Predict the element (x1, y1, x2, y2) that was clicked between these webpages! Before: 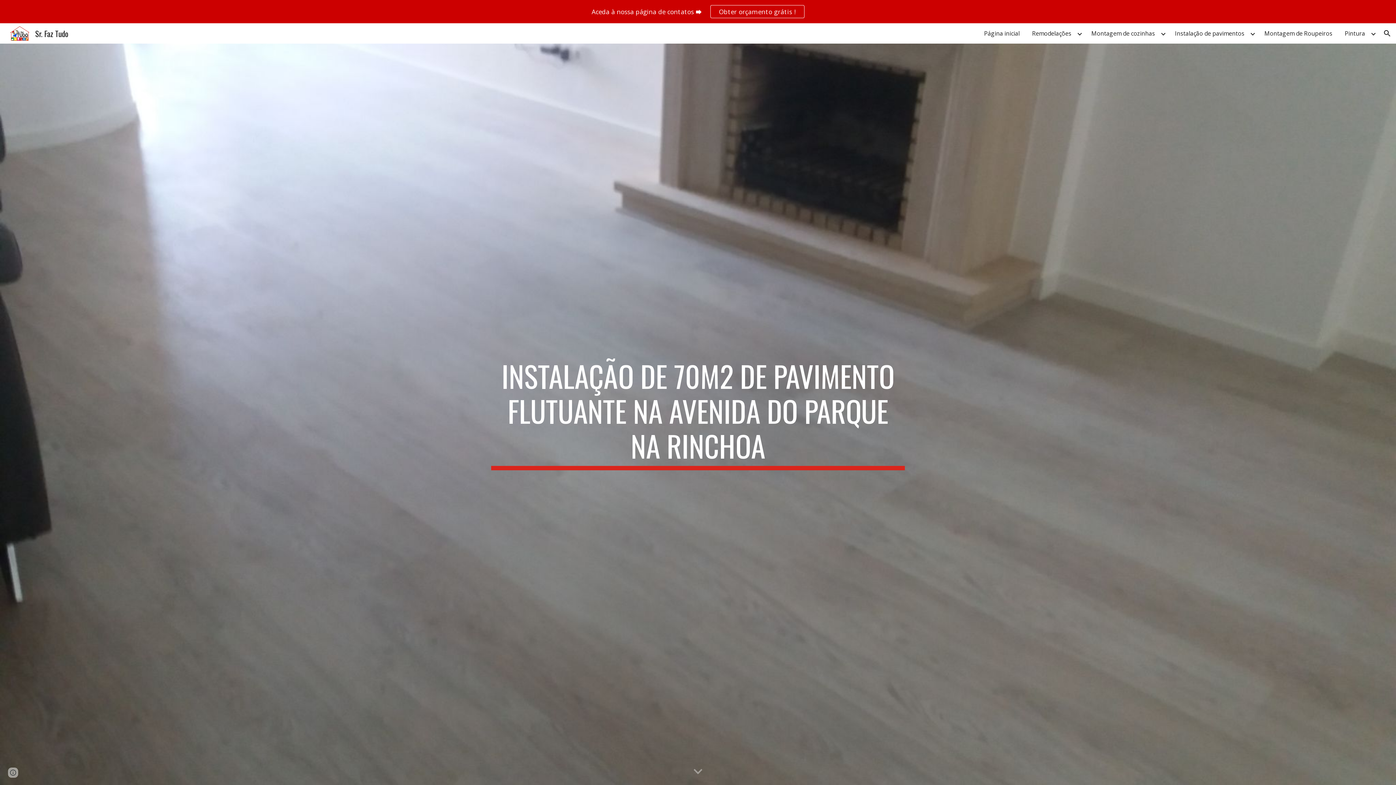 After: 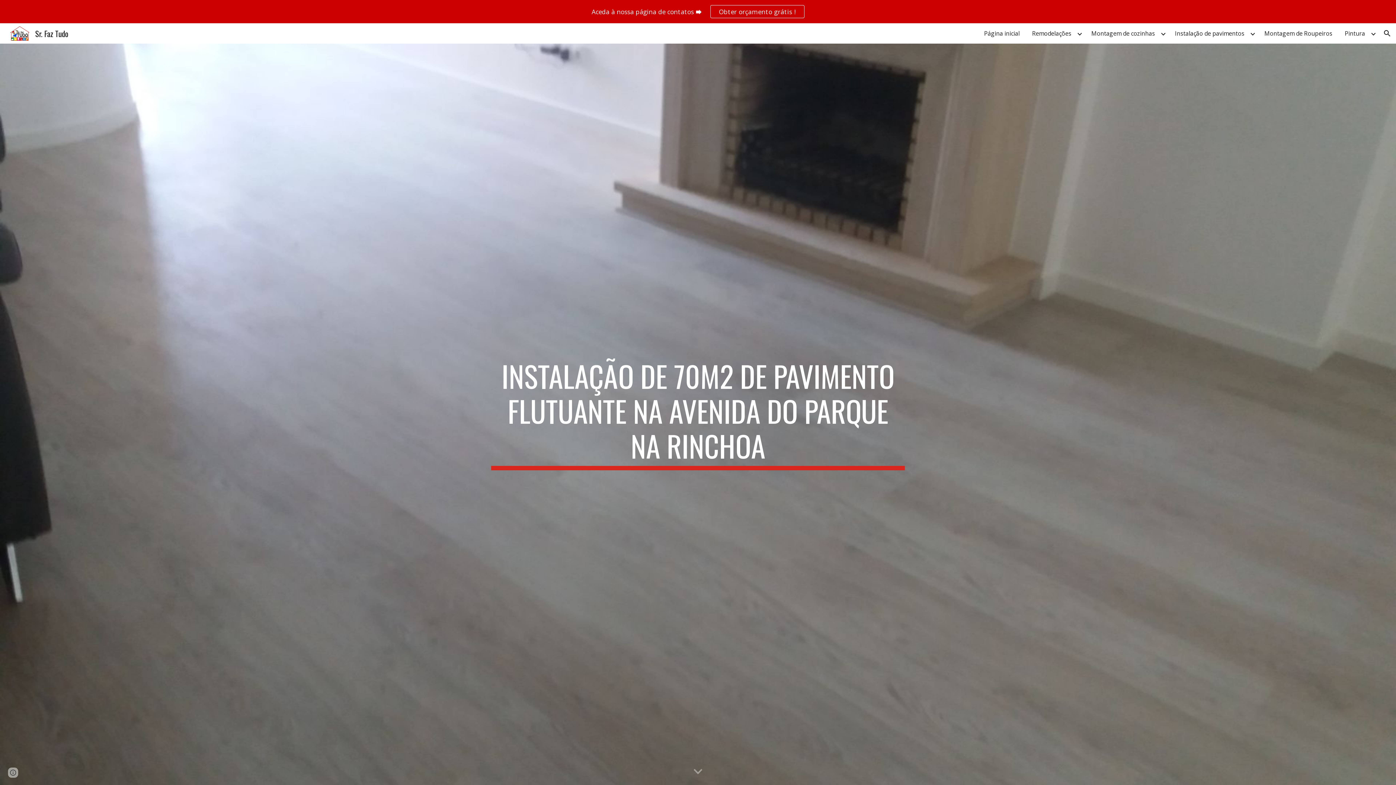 Action: label: INSTALAÇÃO DE 70M2 DE PAVIMENTO FLUTUANTE NA AVENIDA DO PARQUE NA RINCHOA bbox: (501, 354, 894, 467)